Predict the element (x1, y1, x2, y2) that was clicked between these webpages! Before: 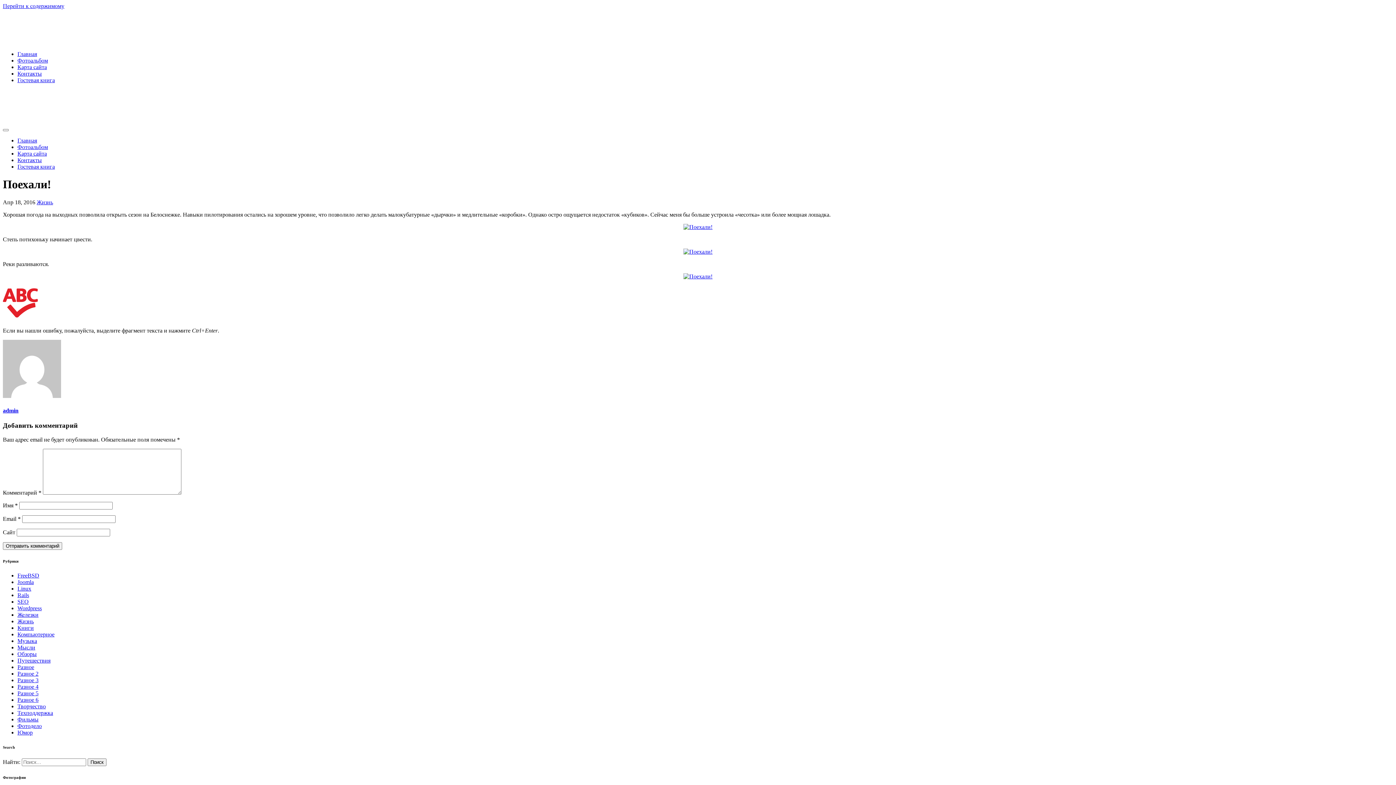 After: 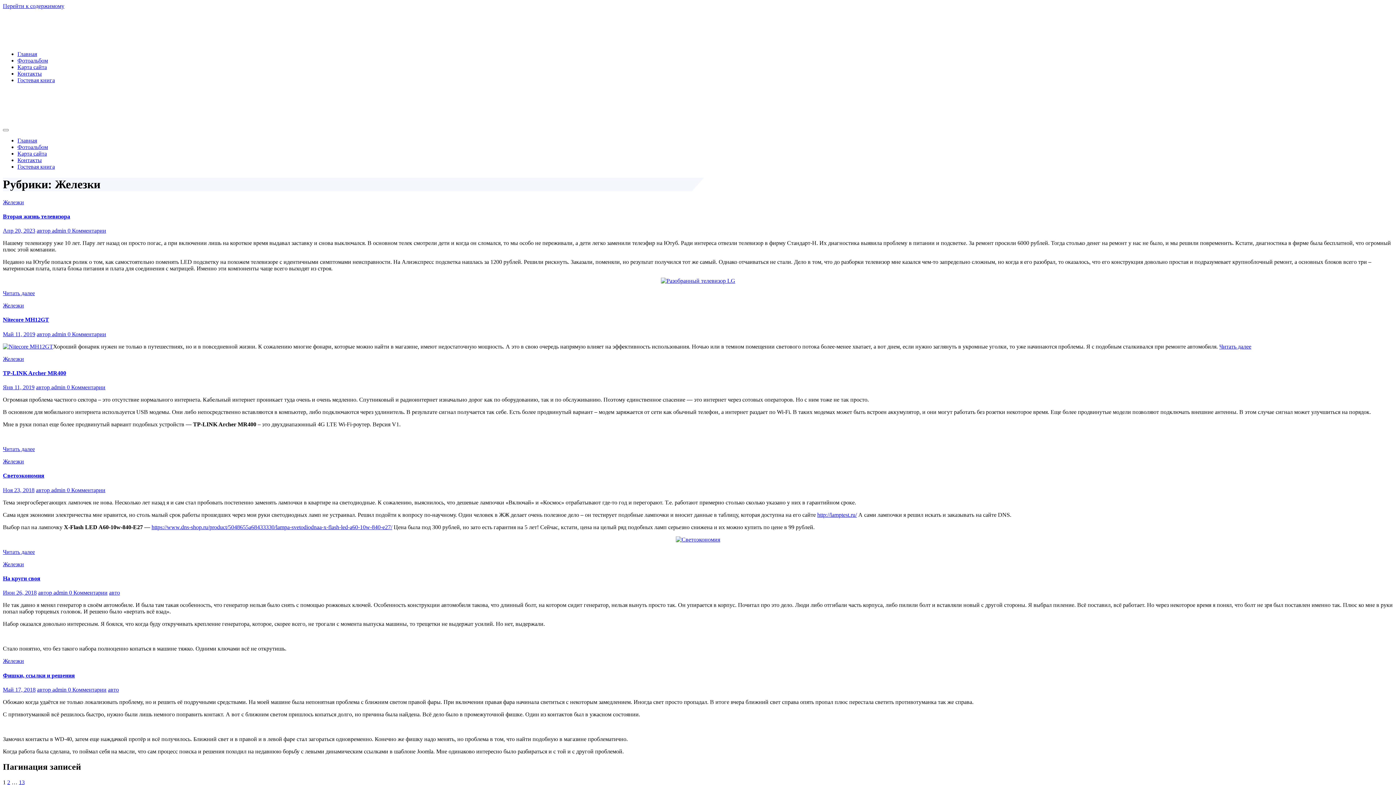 Action: label: Железки bbox: (17, 611, 38, 618)